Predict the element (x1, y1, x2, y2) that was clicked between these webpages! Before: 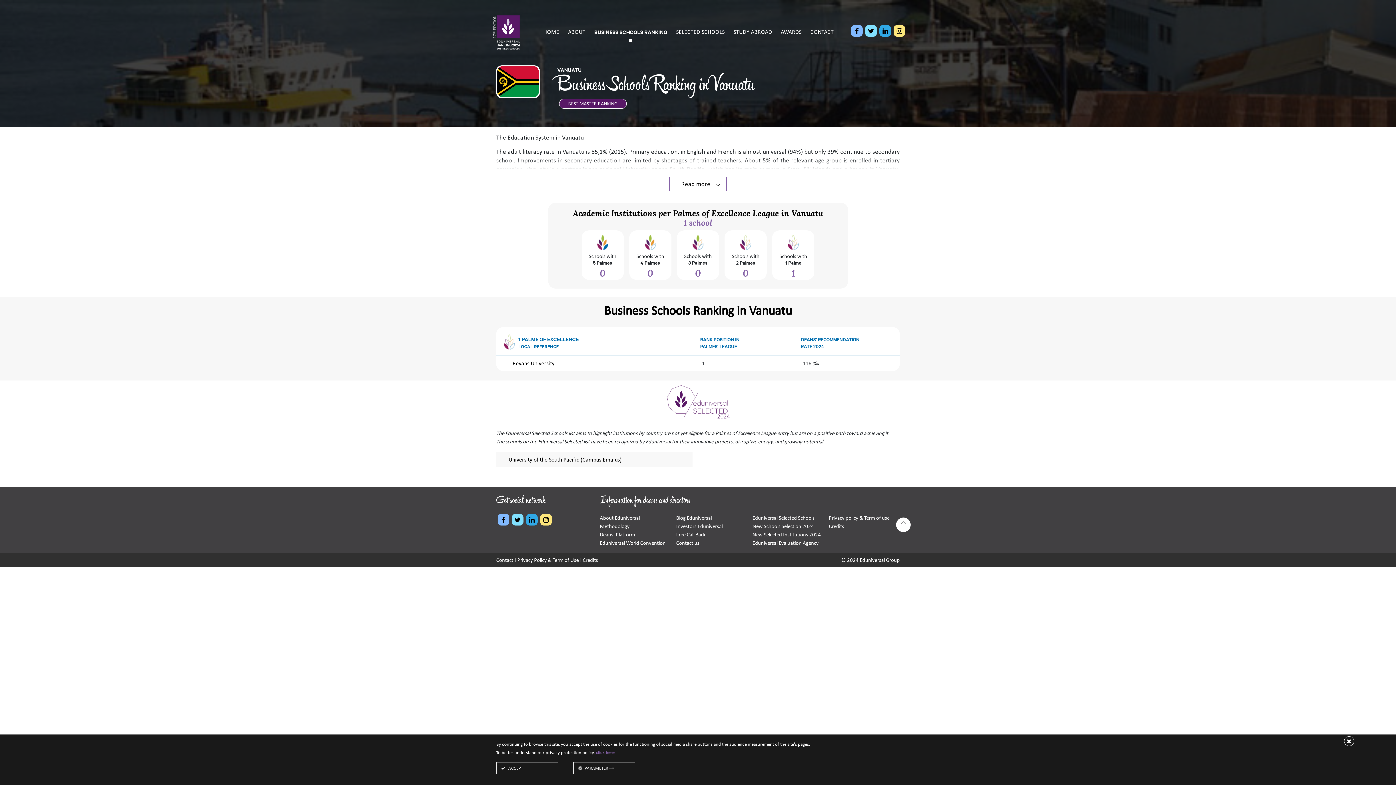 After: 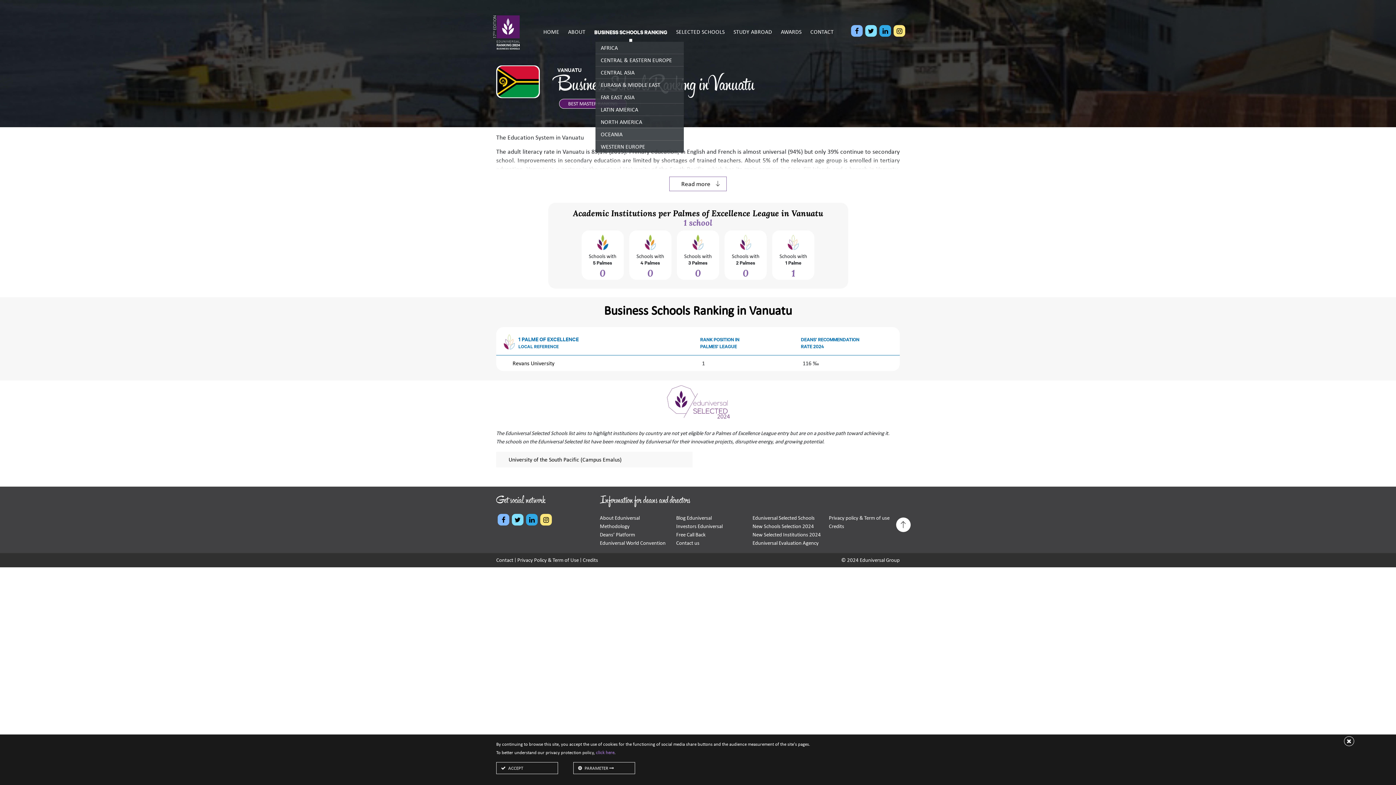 Action: label: BUSINESS SCHOOLS RANKING bbox: (590, 24, 671, 41)